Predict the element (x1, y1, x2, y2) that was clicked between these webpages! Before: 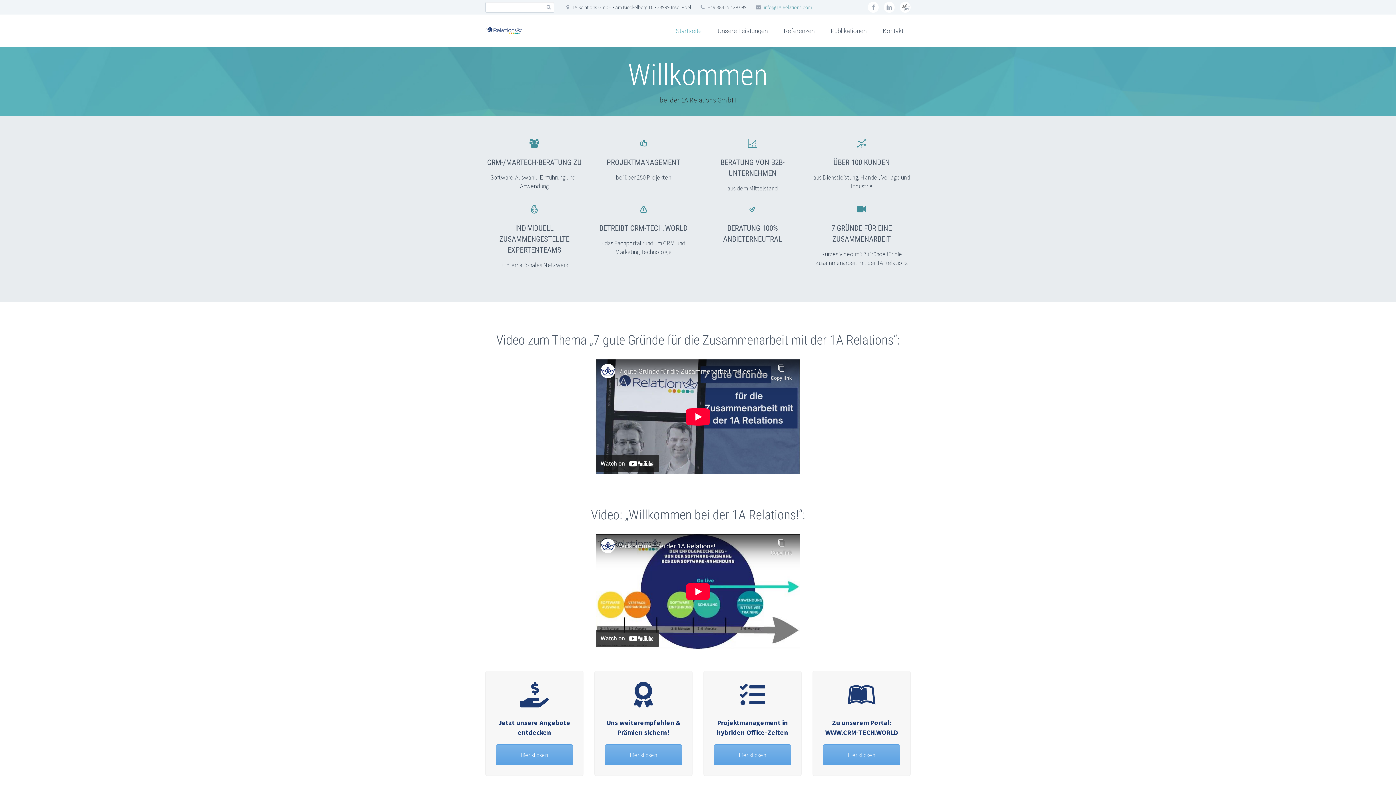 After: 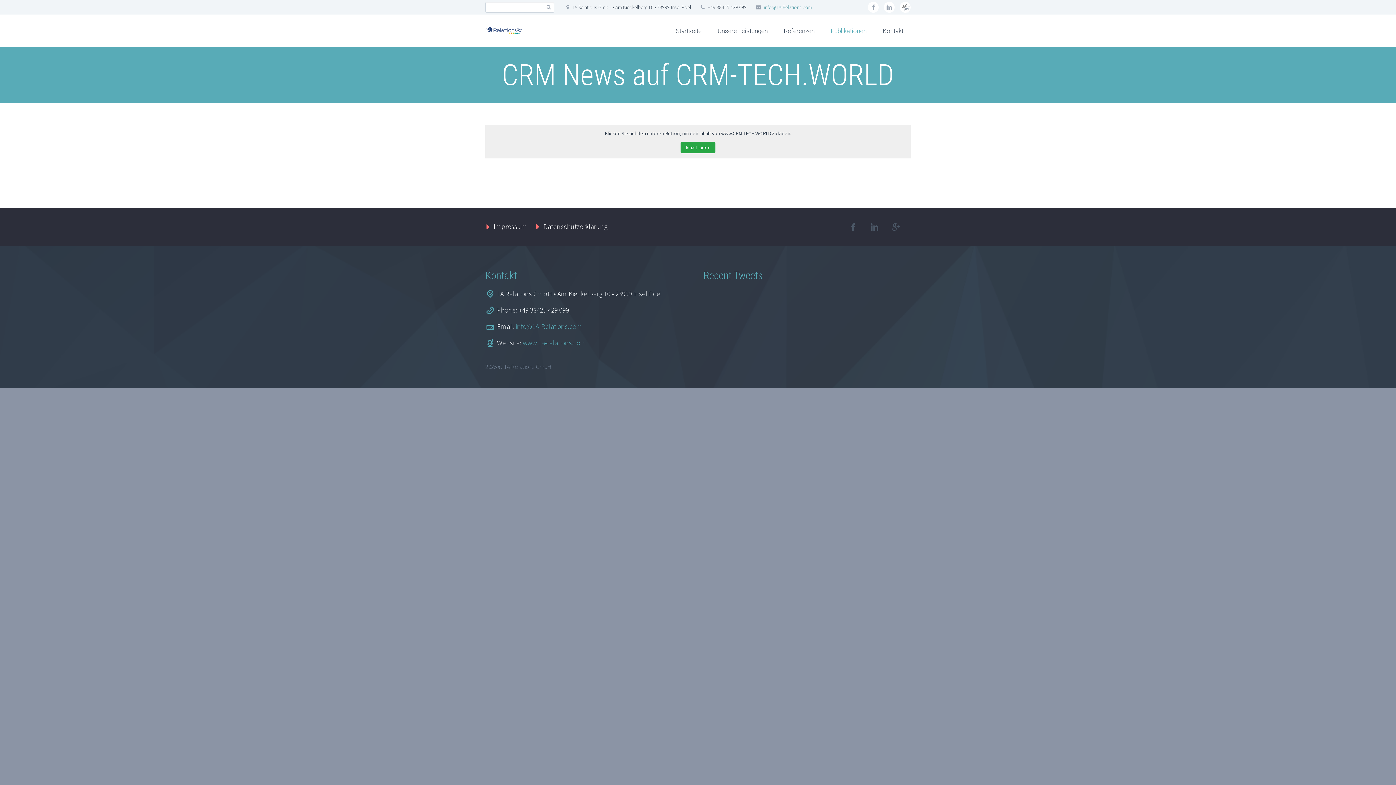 Action: bbox: (599, 223, 687, 232) label: BETREIBT CRM-TECH.WORLD